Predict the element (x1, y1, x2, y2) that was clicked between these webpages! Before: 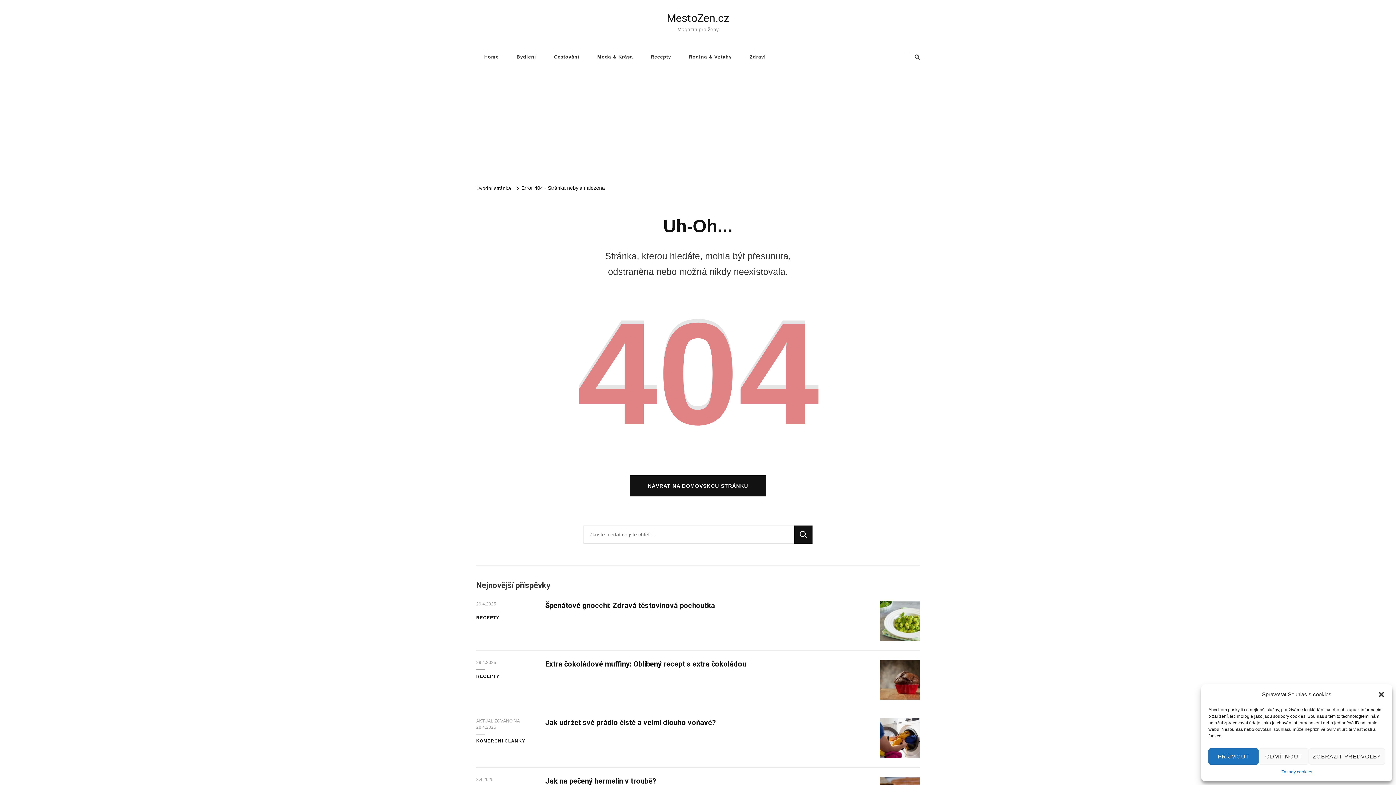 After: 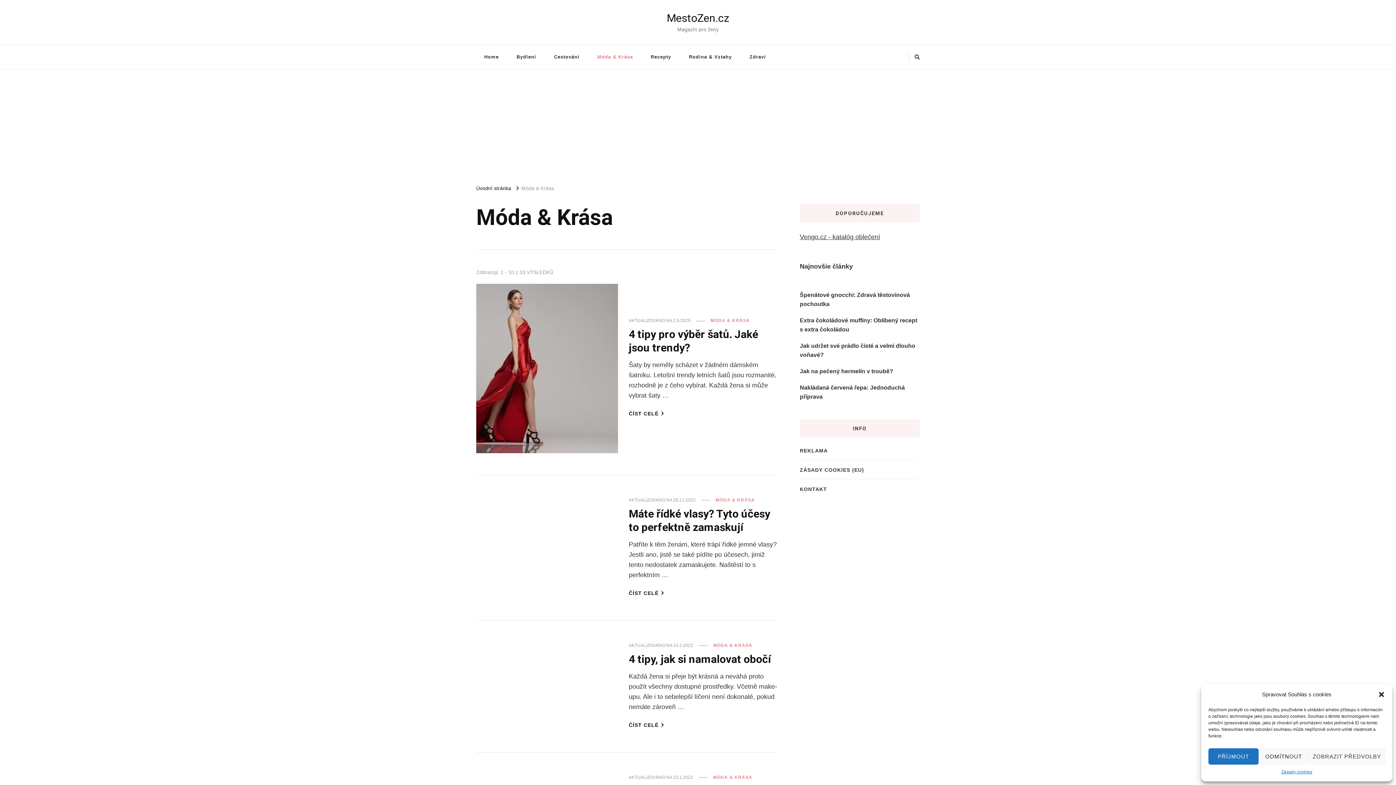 Action: bbox: (589, 45, 641, 69) label: Móda & Krása